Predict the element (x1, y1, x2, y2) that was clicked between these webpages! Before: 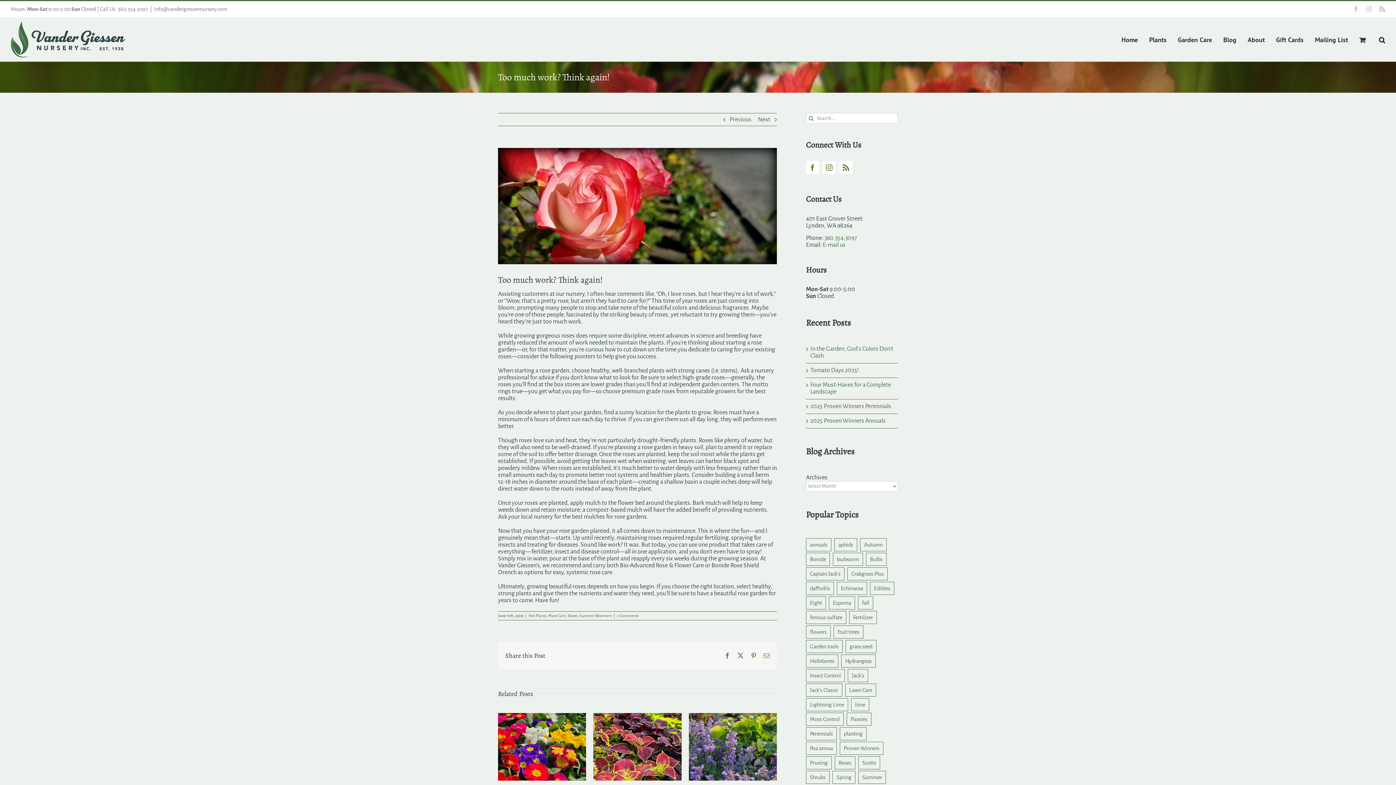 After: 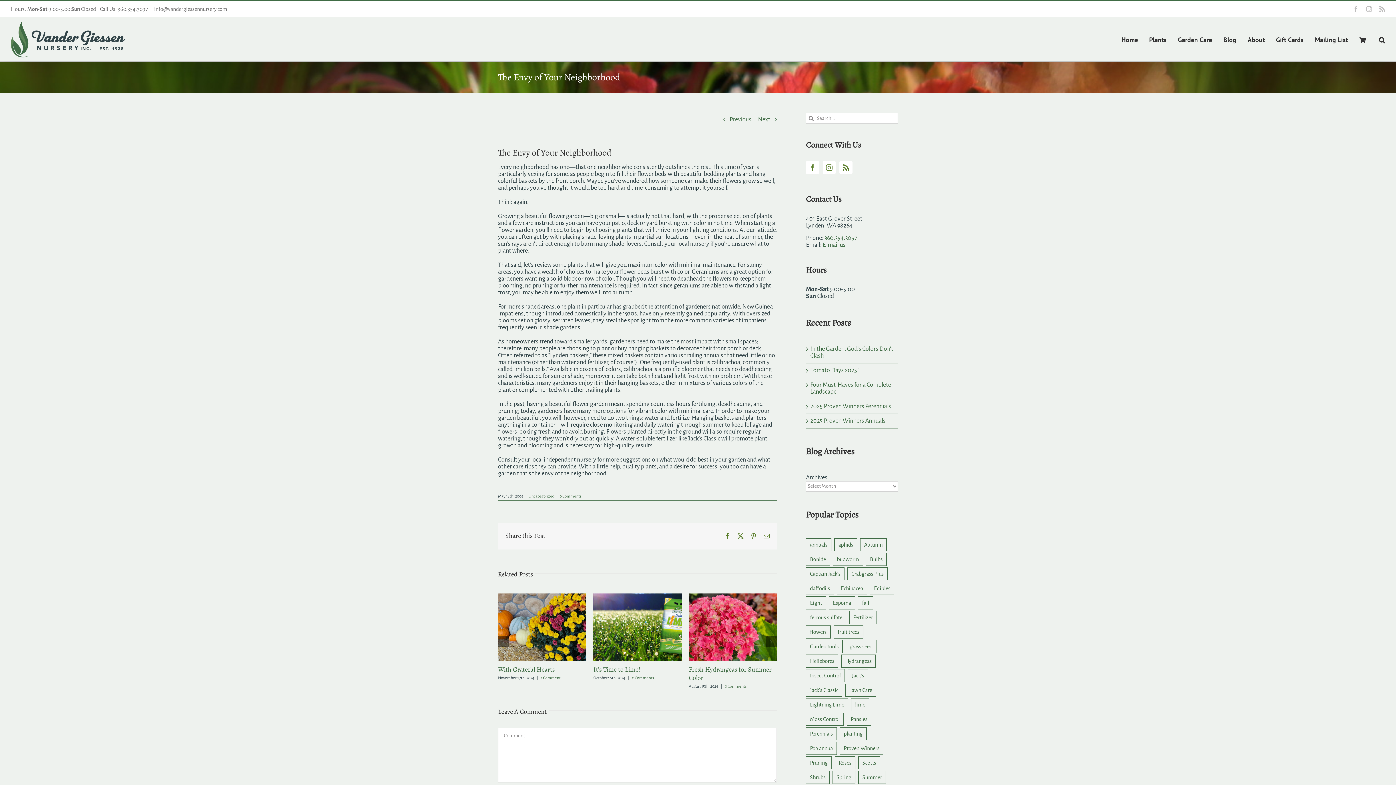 Action: bbox: (729, 113, 751, 125) label: Previous